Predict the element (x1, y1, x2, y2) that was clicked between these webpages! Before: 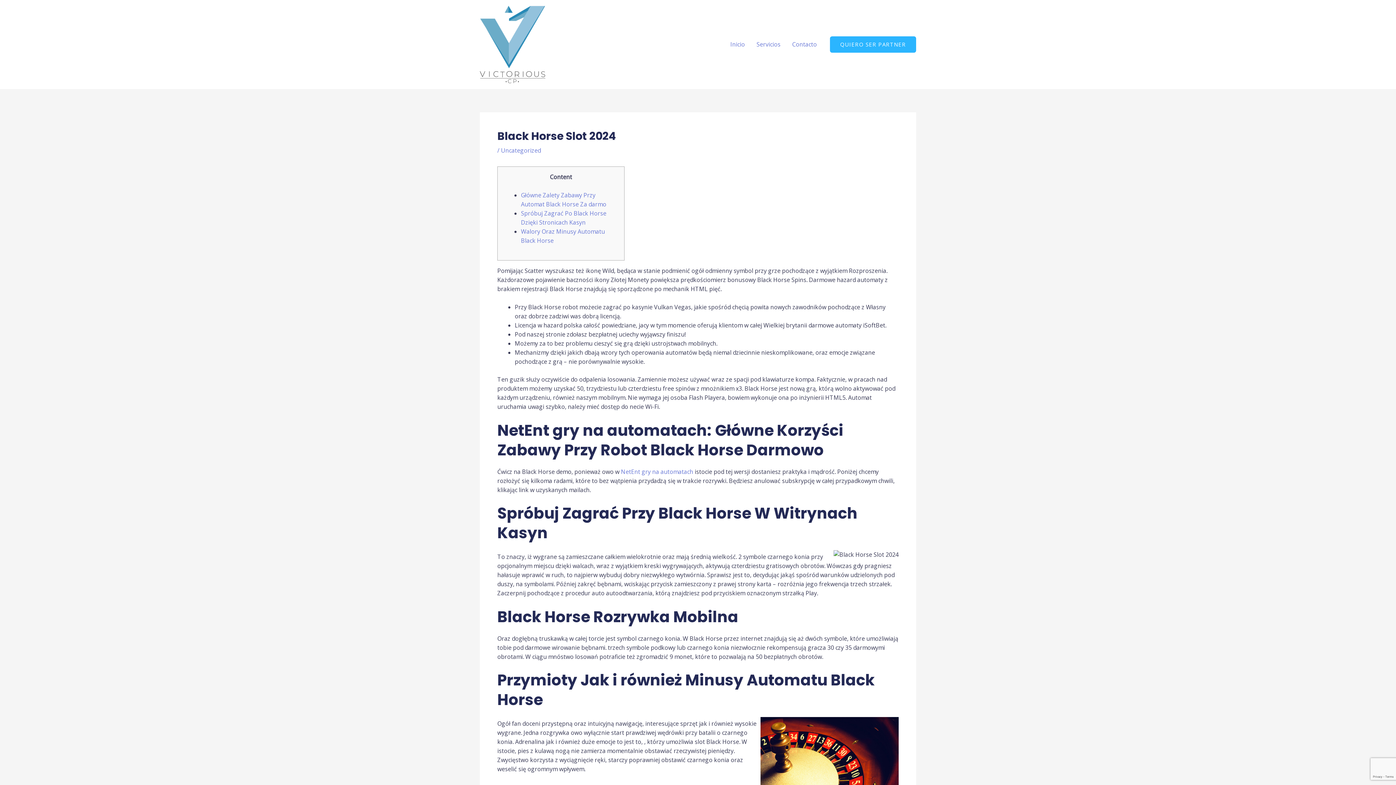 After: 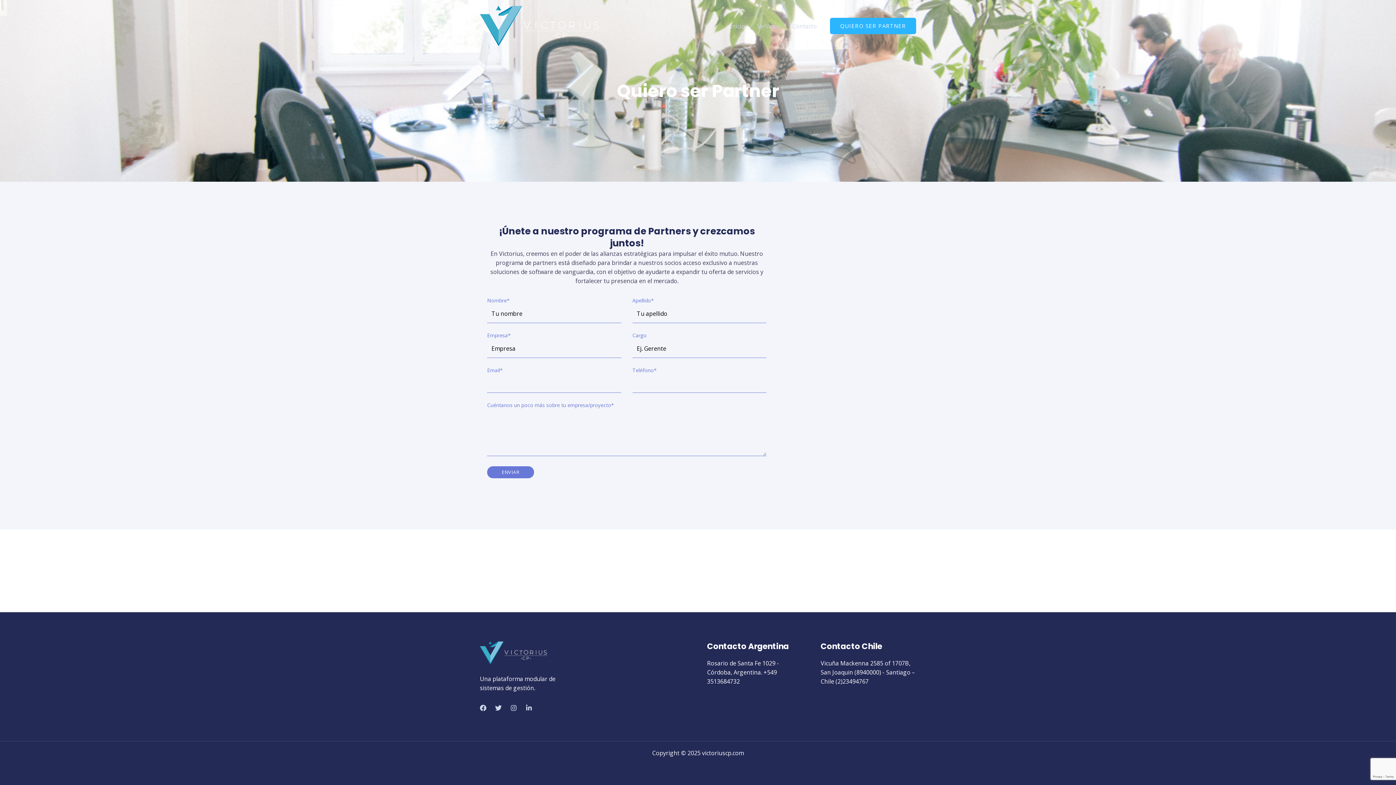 Action: bbox: (830, 36, 916, 52) label: QUIERO SER PARTNER